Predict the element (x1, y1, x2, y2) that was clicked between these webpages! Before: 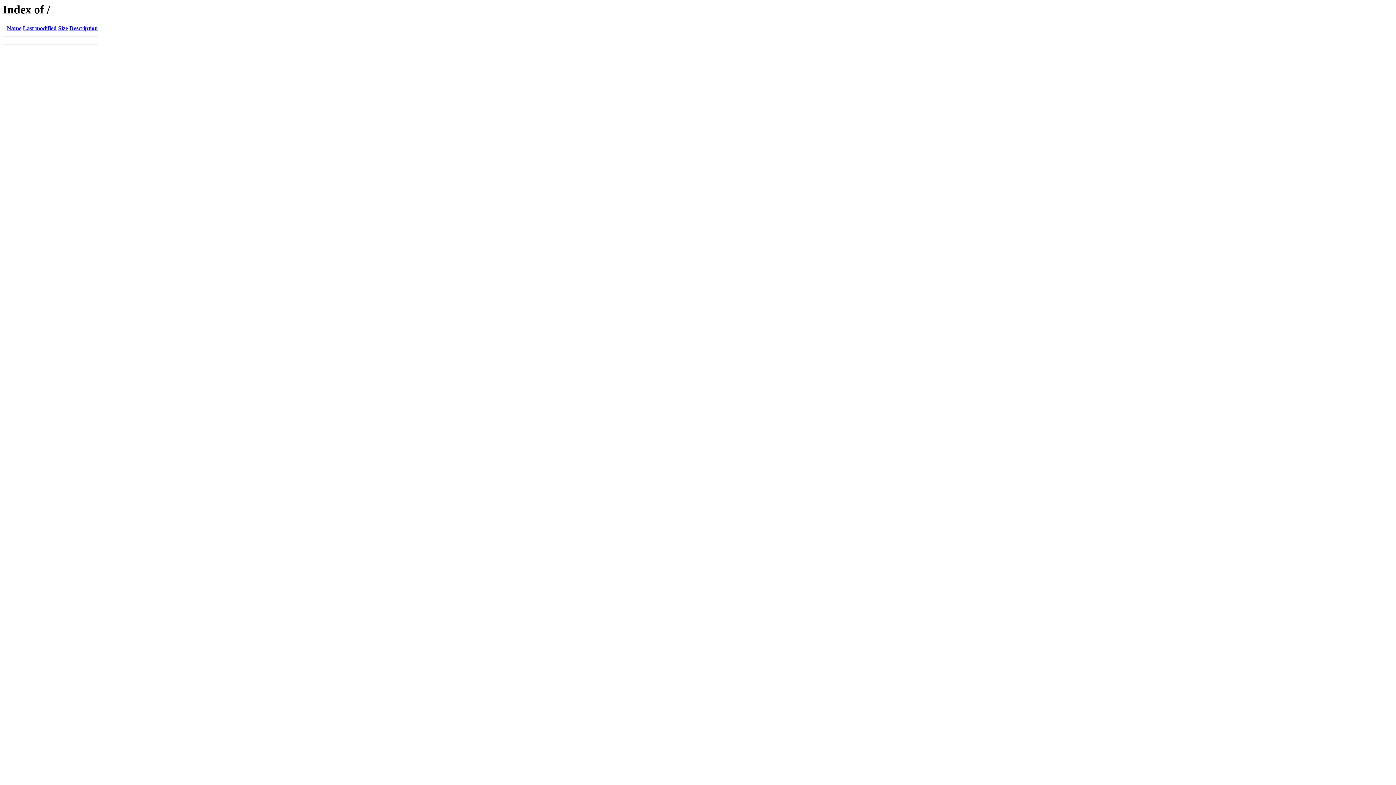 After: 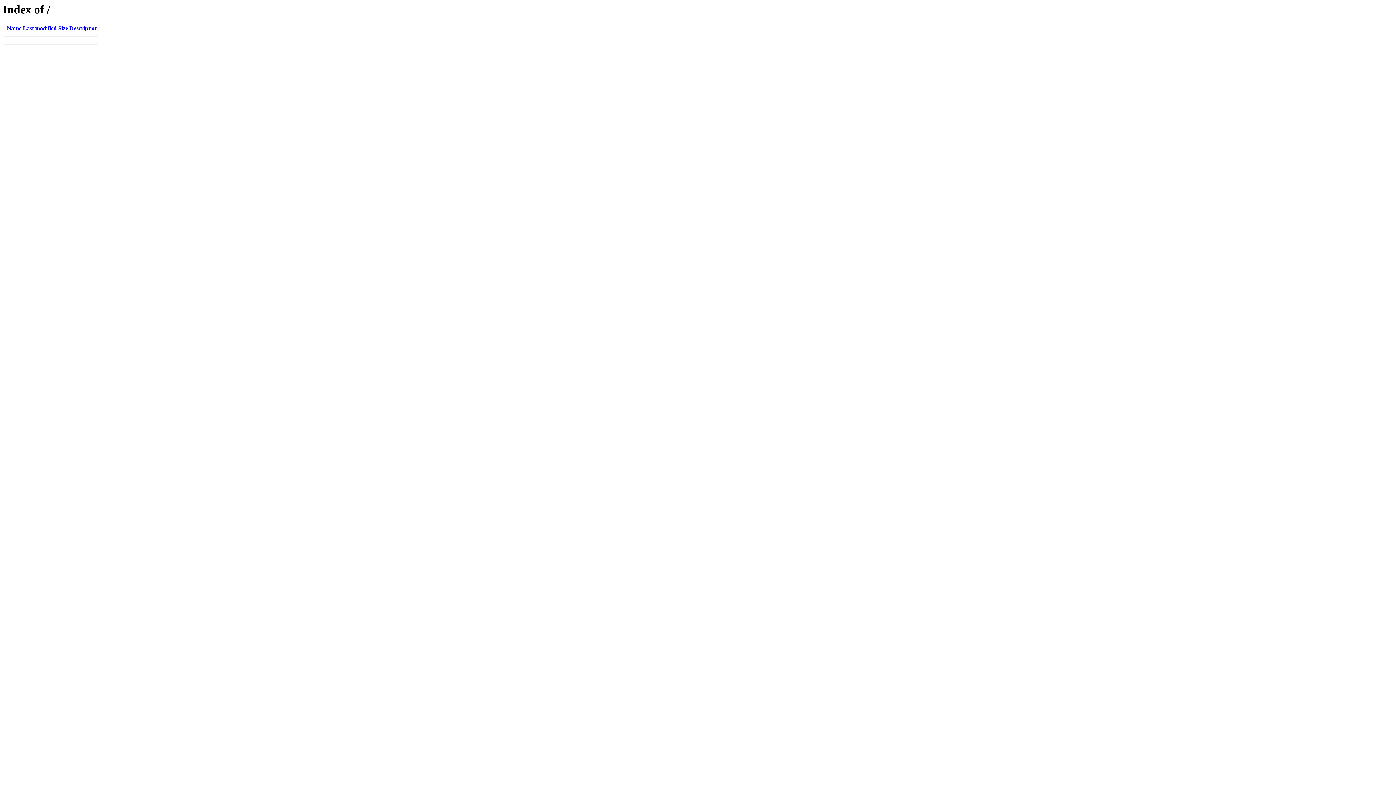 Action: label: Last modified bbox: (22, 25, 56, 31)